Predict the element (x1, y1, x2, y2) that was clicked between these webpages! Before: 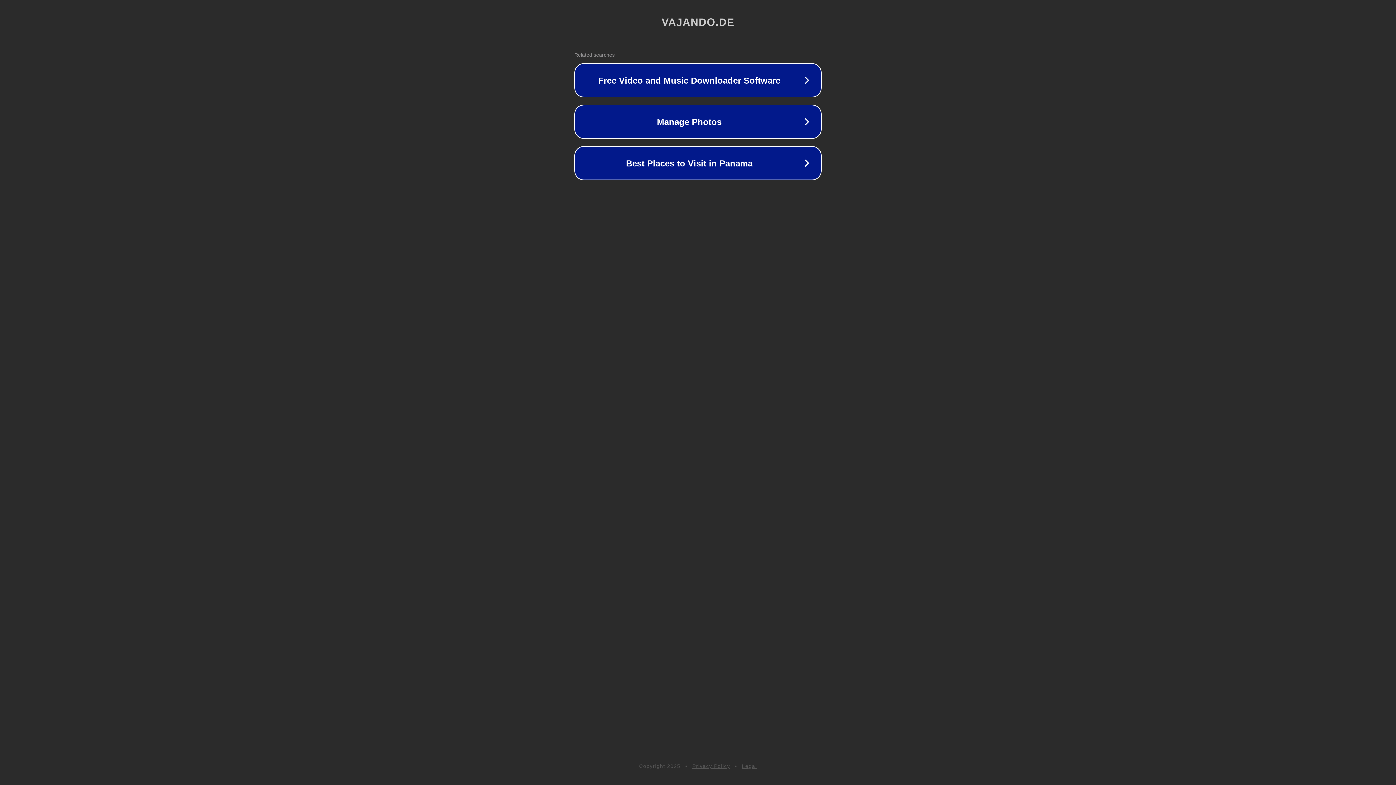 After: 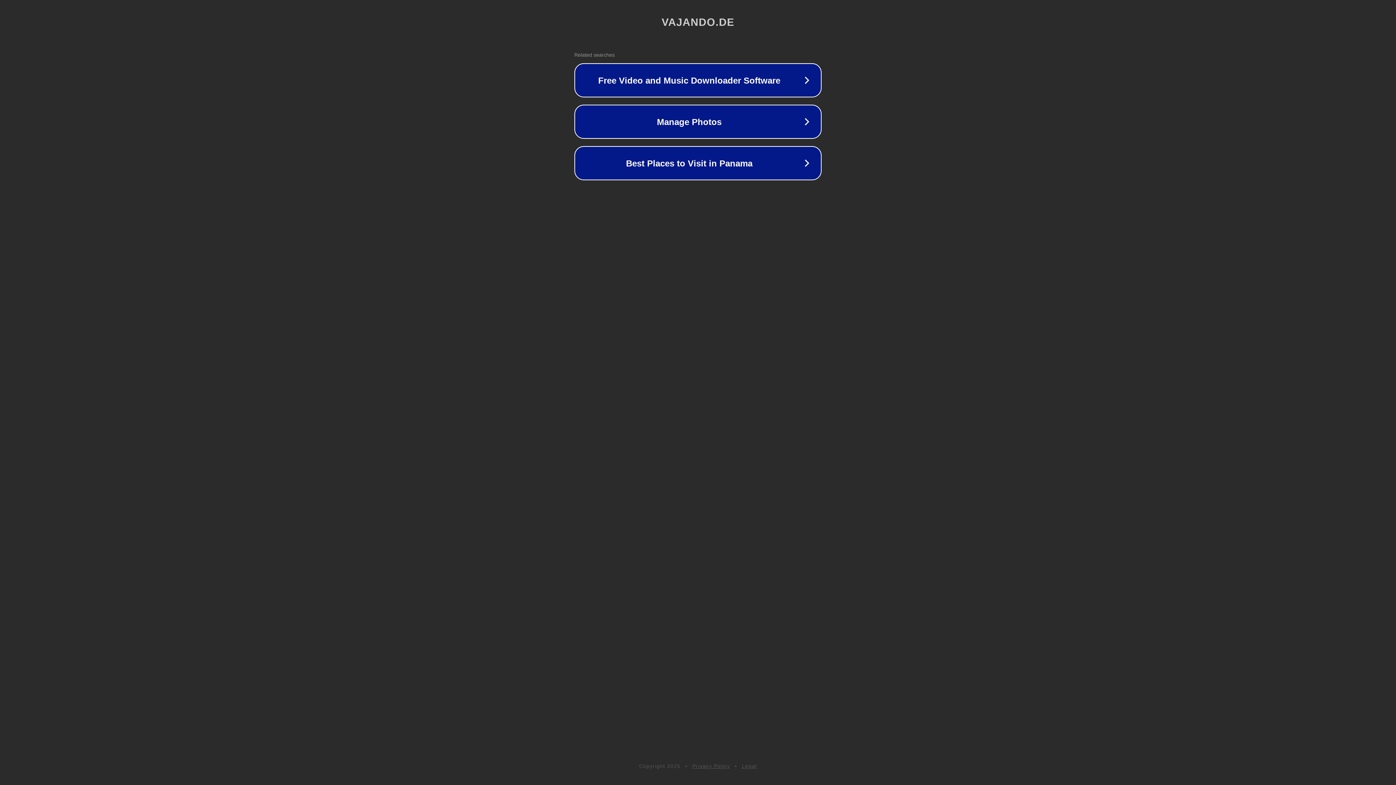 Action: label: Privacy Policy bbox: (692, 763, 730, 769)